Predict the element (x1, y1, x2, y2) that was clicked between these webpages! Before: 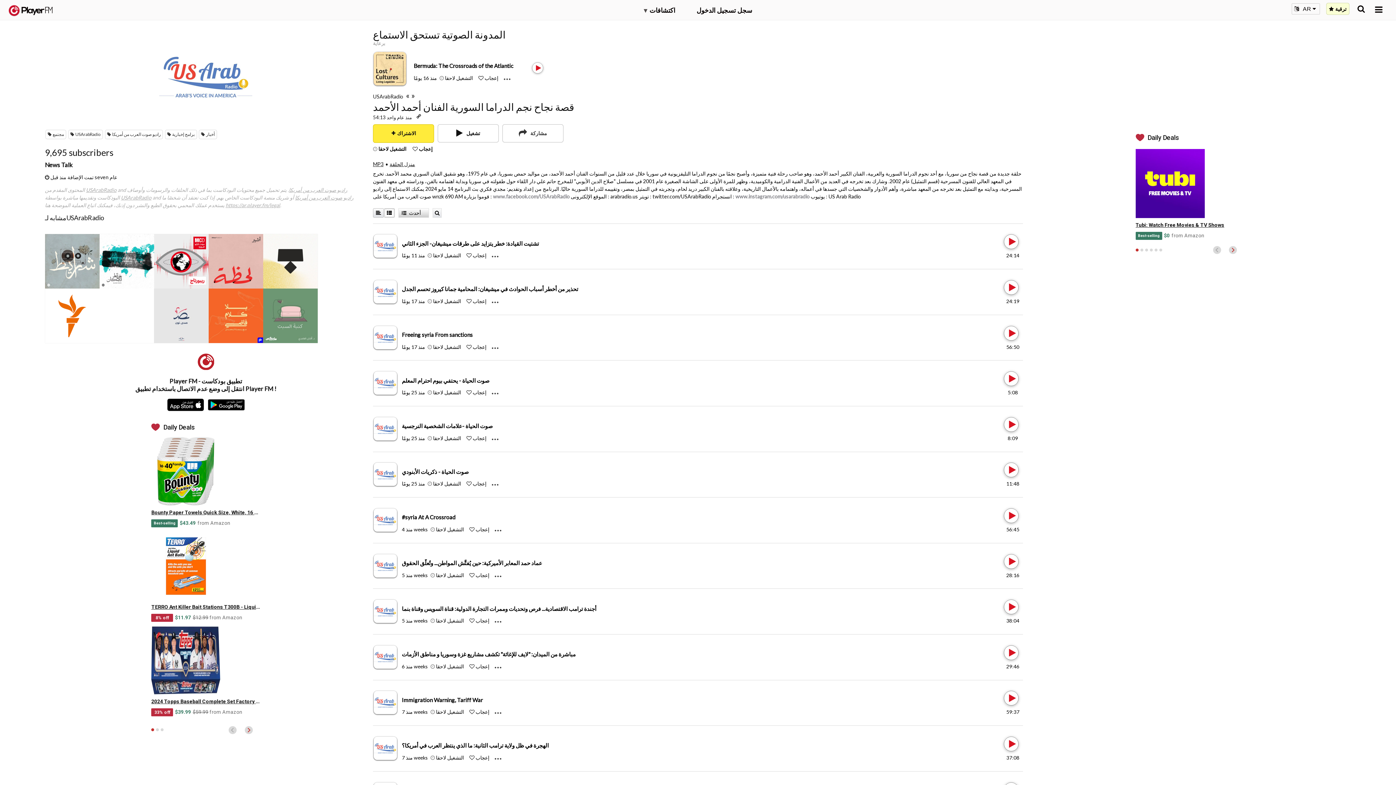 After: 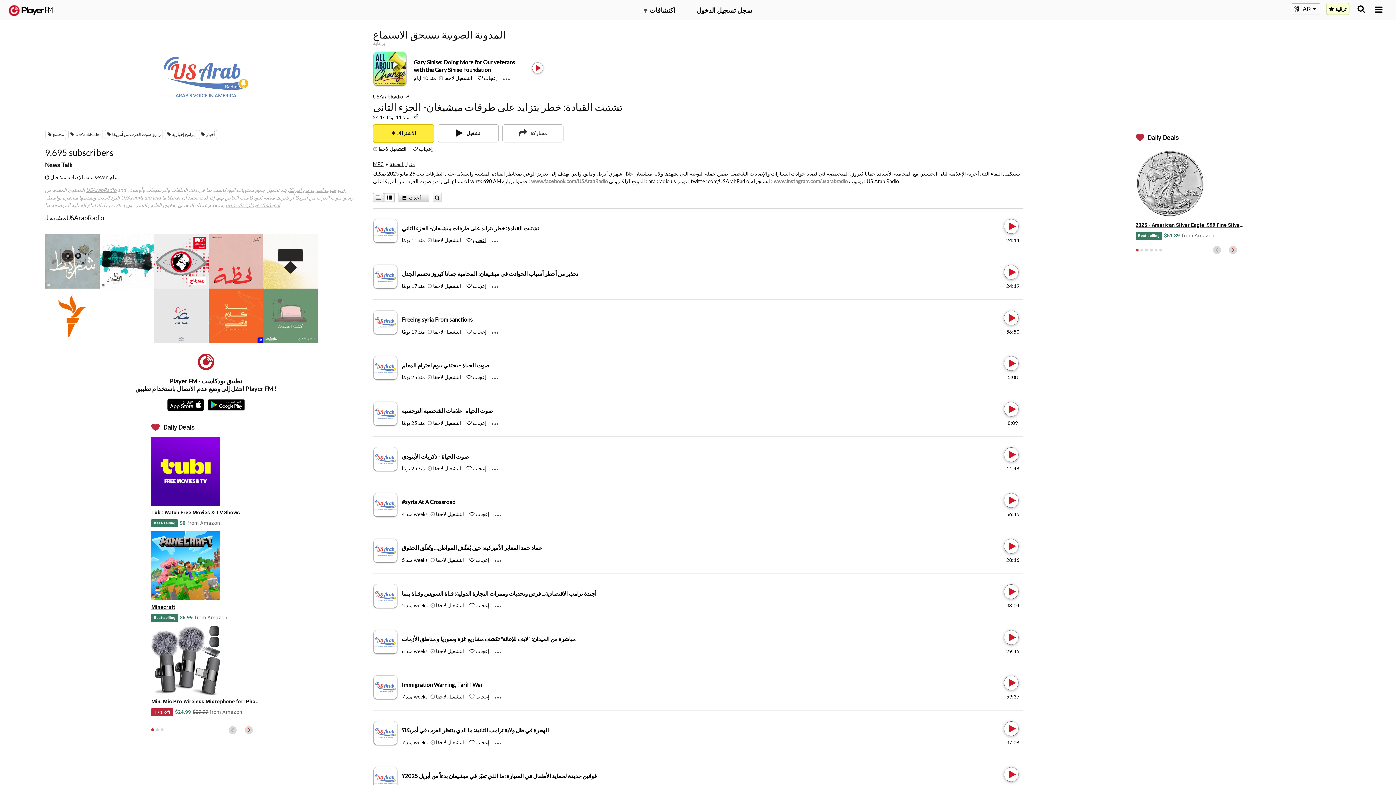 Action: label: تشتيت القيادة: خطر يتزايد على طرقات ميشيغان- الجزء الثاني bbox: (401, 240, 539, 246)